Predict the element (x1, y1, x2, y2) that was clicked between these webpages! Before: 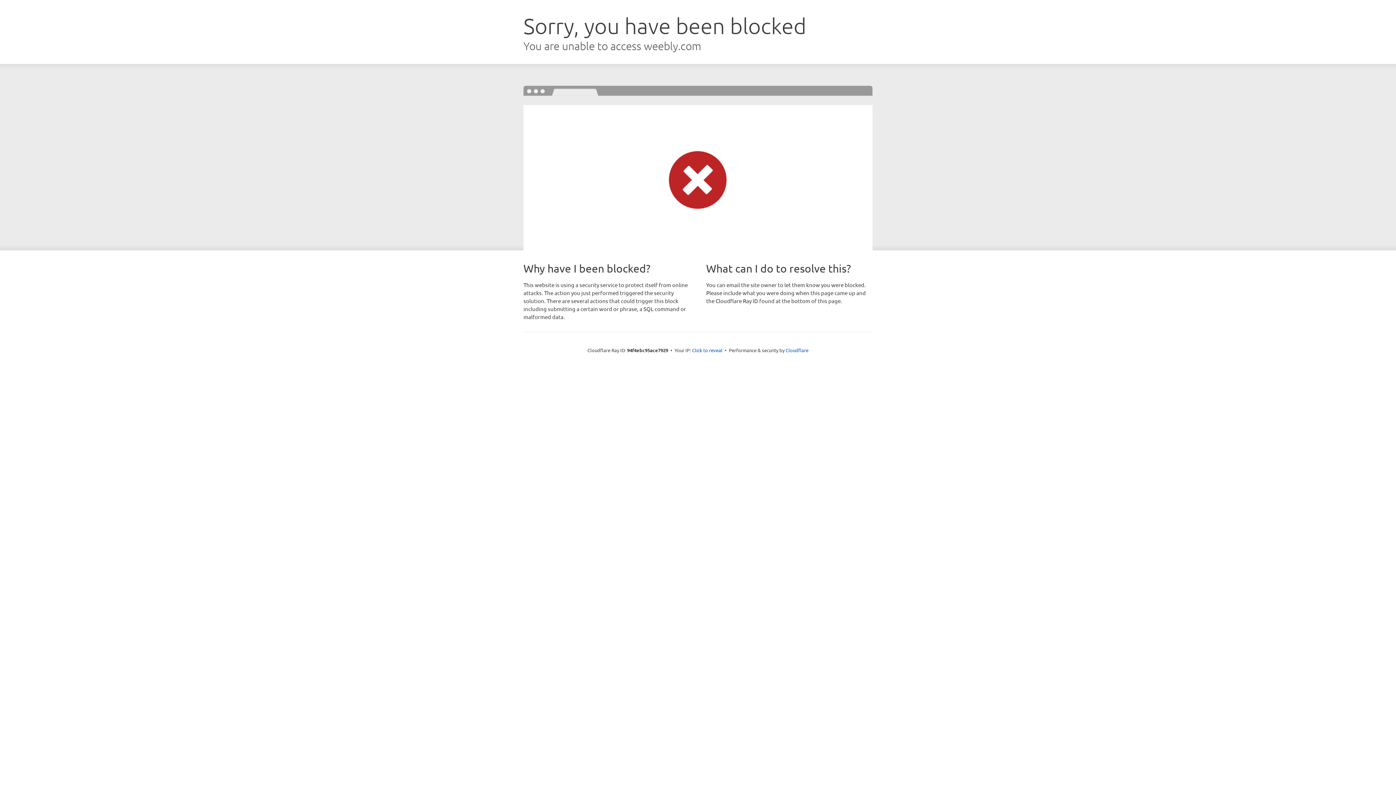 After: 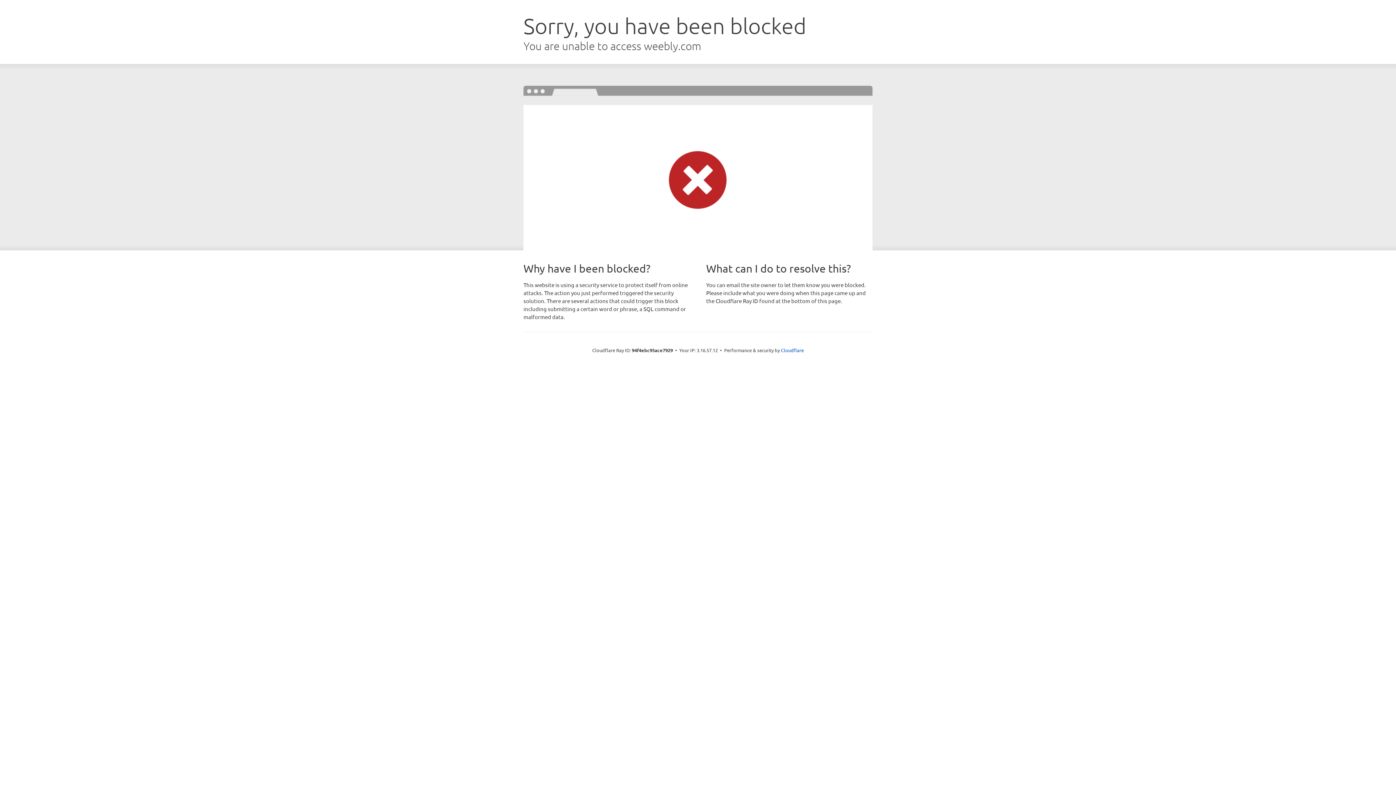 Action: label: Click to reveal bbox: (692, 346, 722, 353)